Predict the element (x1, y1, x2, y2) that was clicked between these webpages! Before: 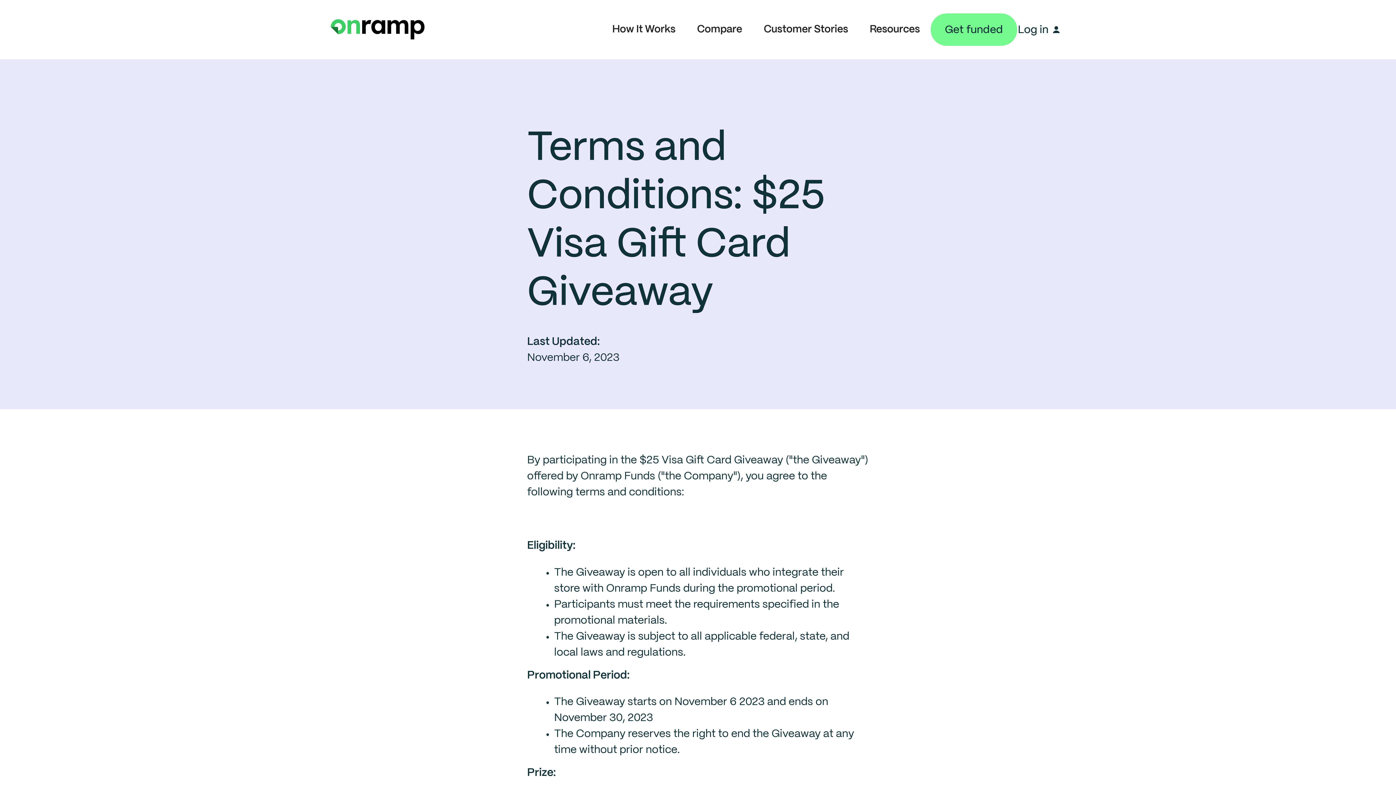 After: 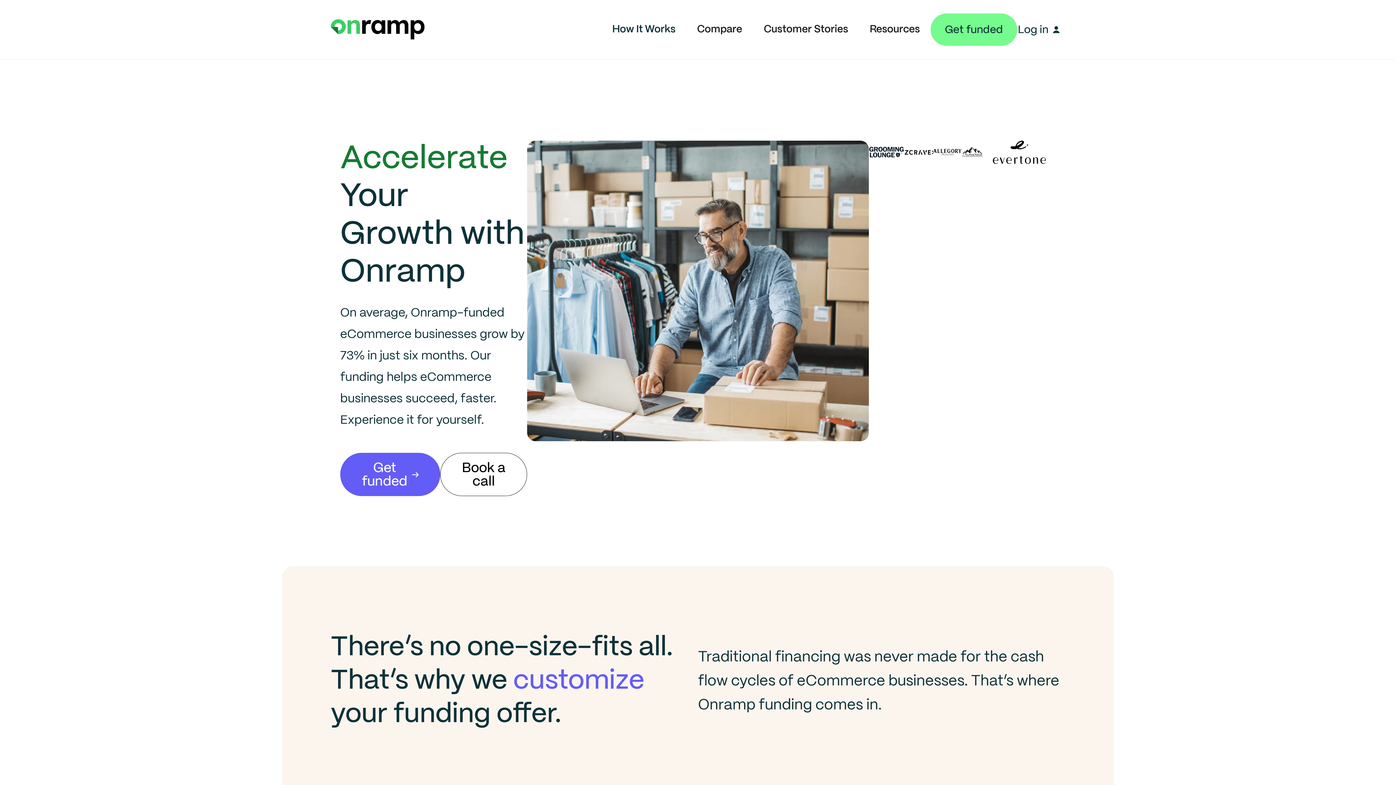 Action: label: How It Works bbox: (601, 13, 686, 45)